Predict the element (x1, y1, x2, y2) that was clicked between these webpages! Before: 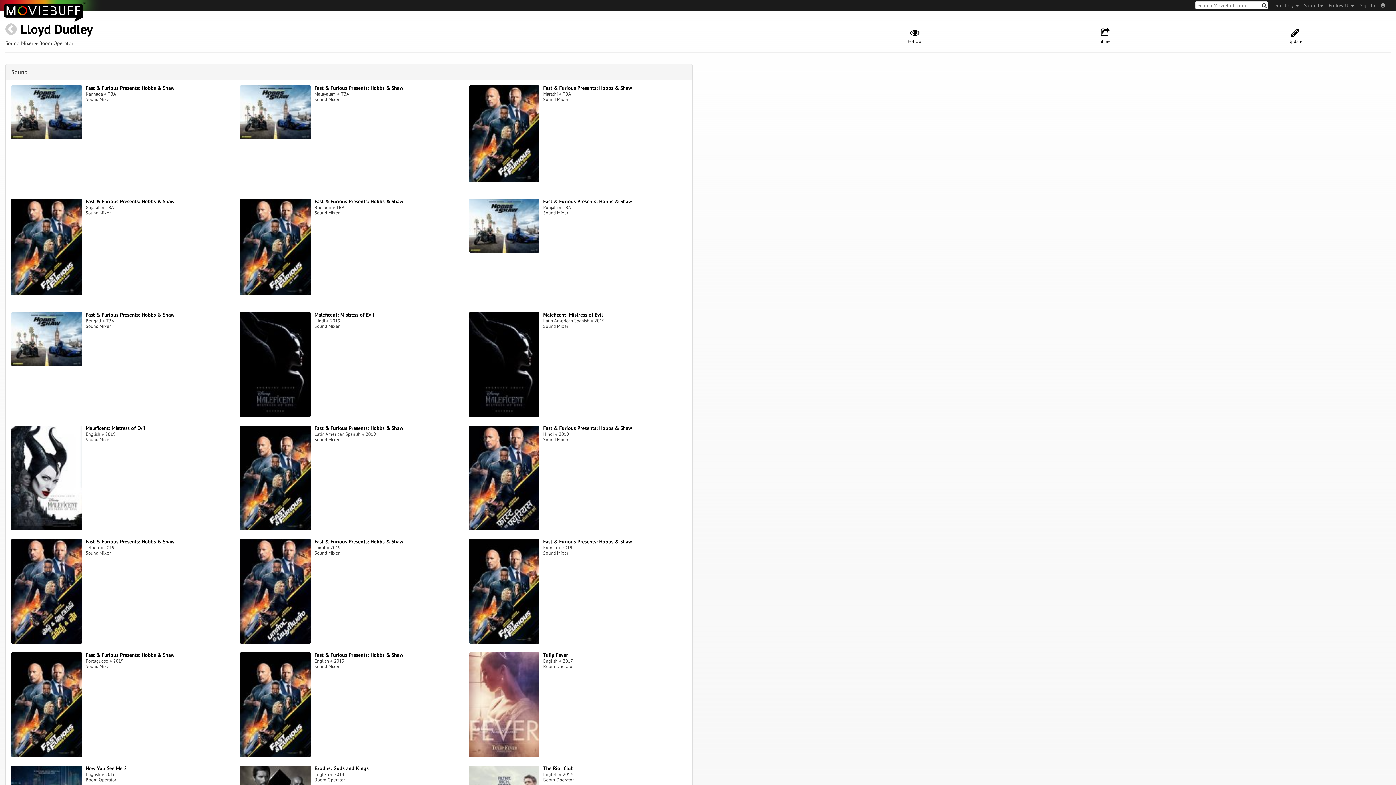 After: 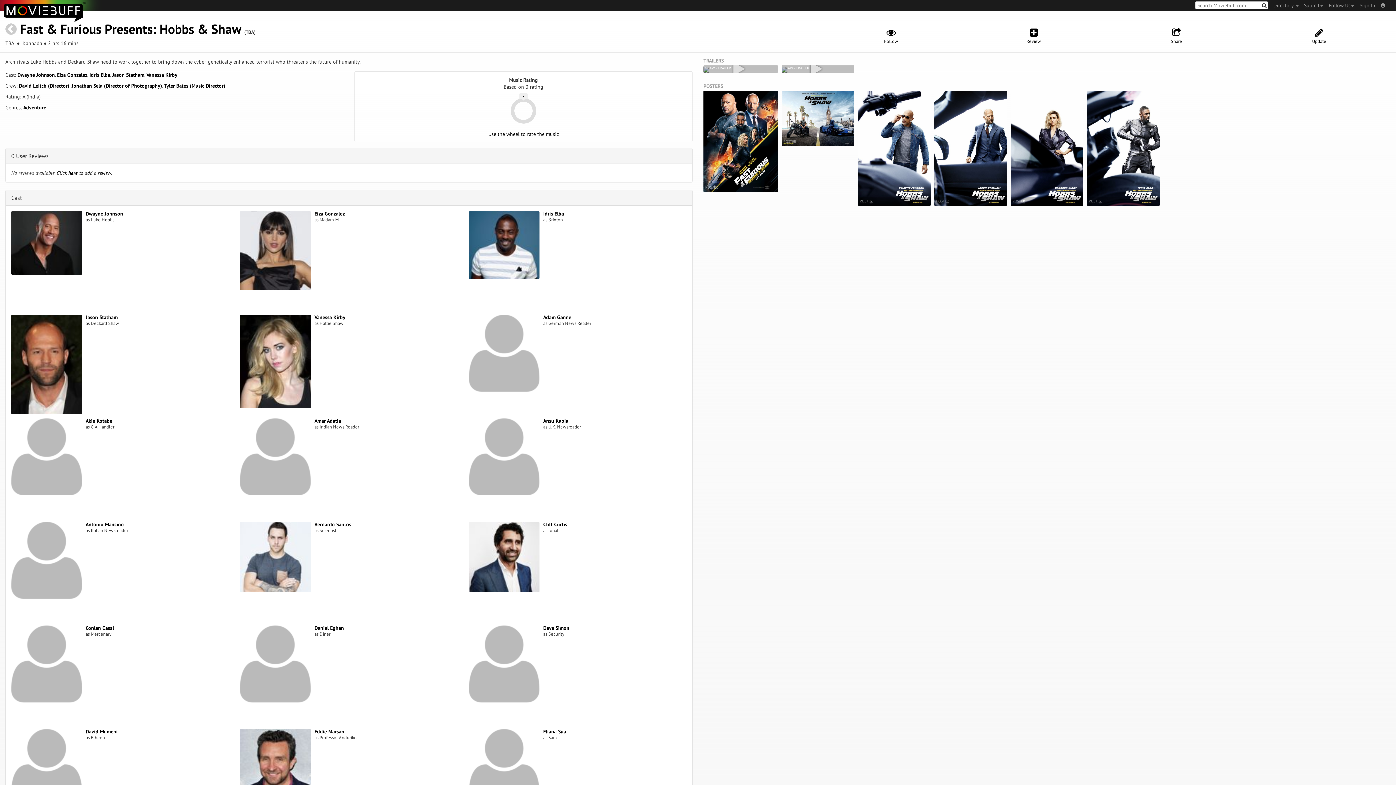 Action: bbox: (11, 108, 82, 115)